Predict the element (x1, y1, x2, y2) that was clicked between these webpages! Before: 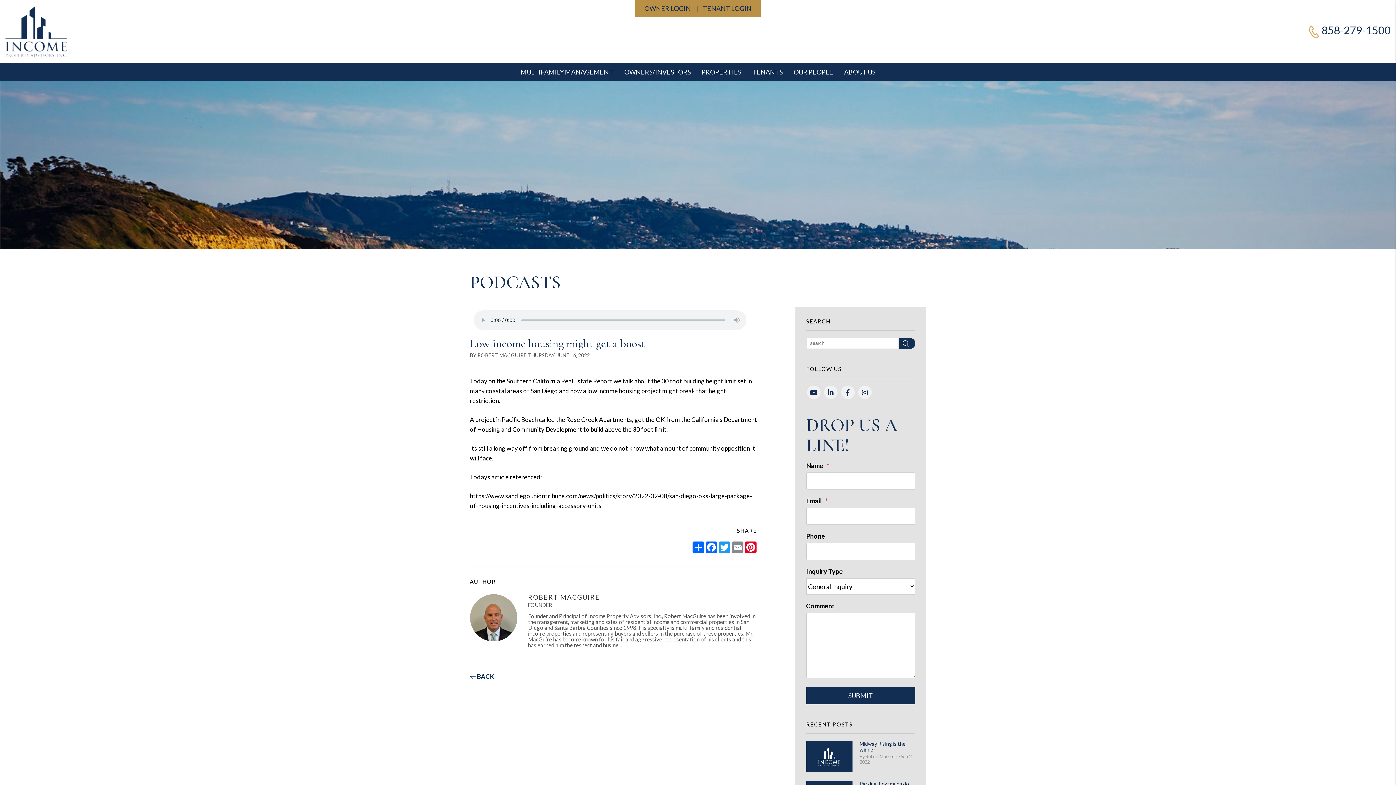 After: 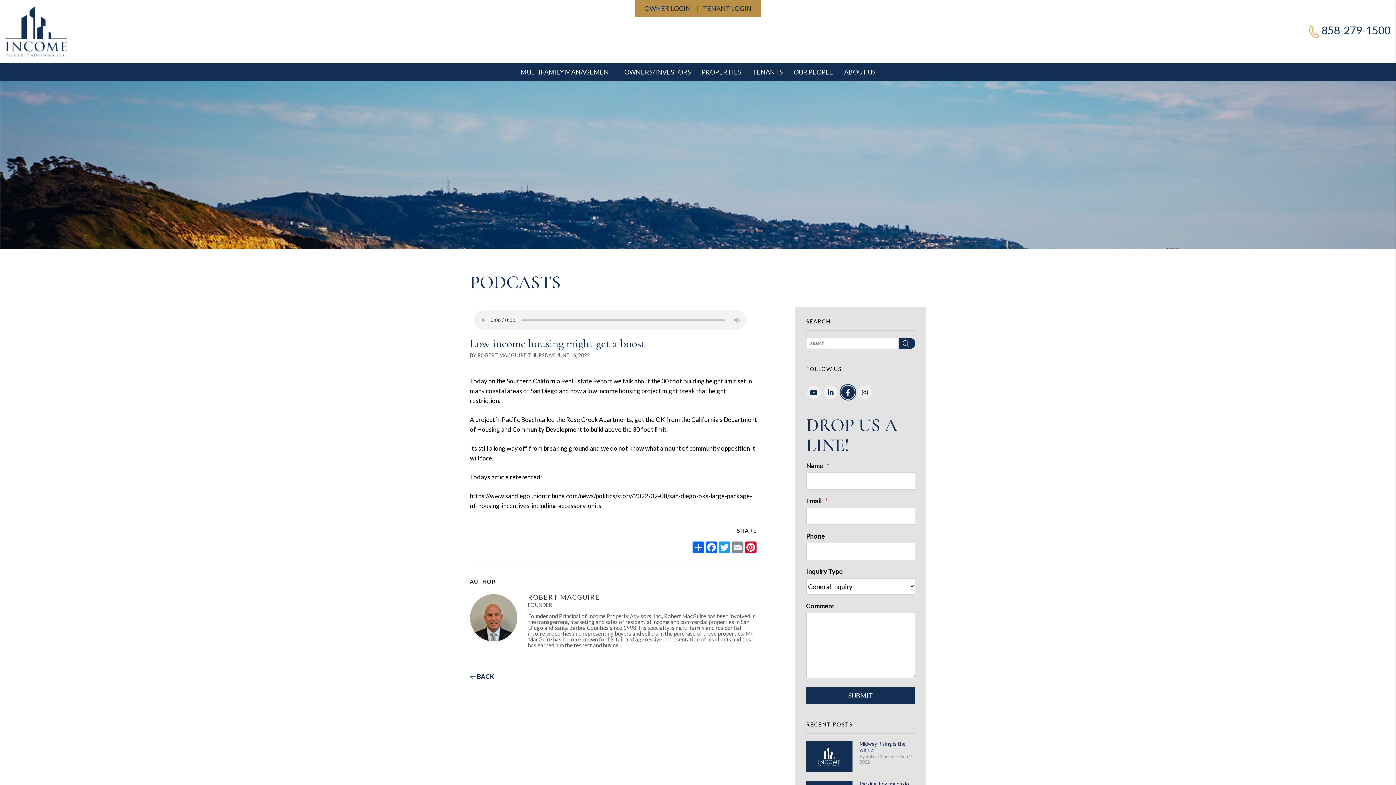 Action: bbox: (841, 385, 854, 399) label: Facebook